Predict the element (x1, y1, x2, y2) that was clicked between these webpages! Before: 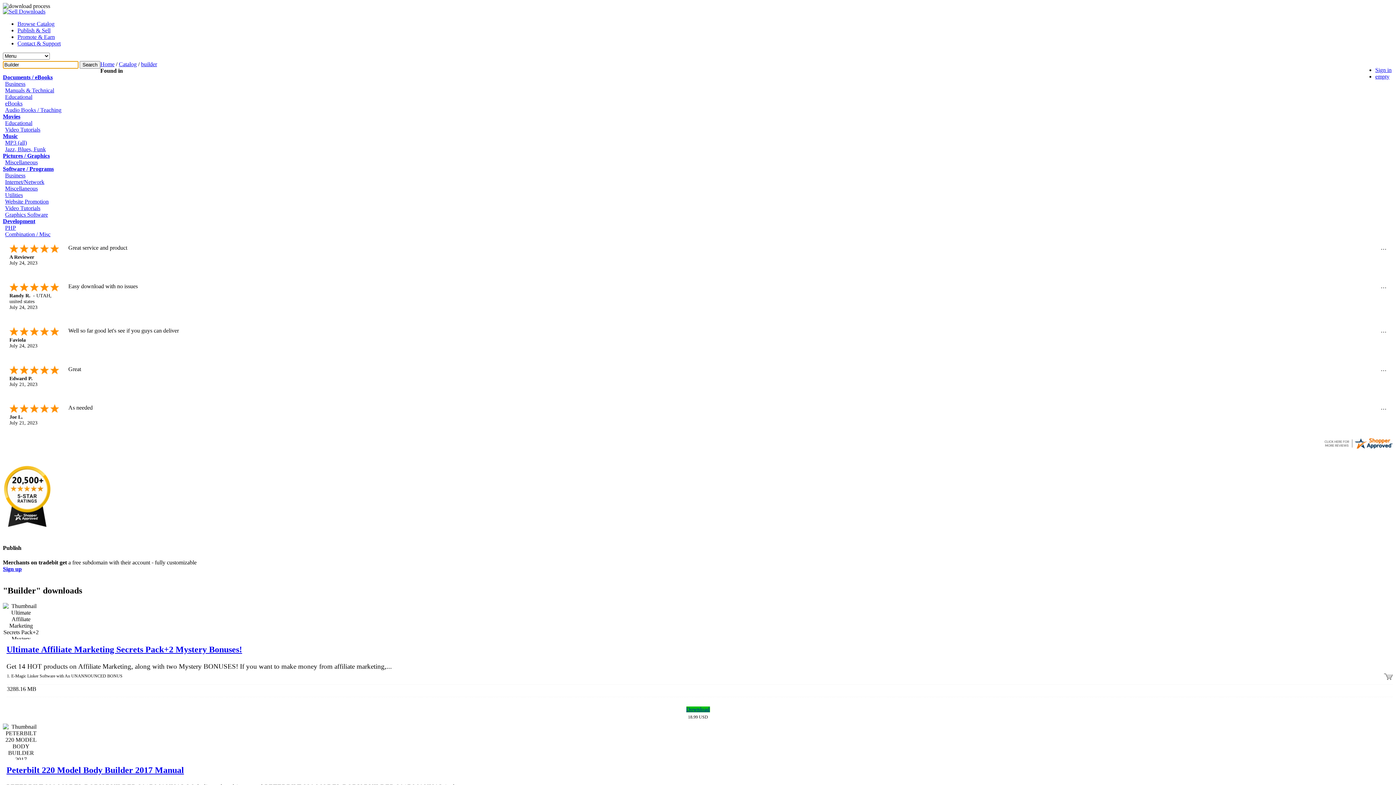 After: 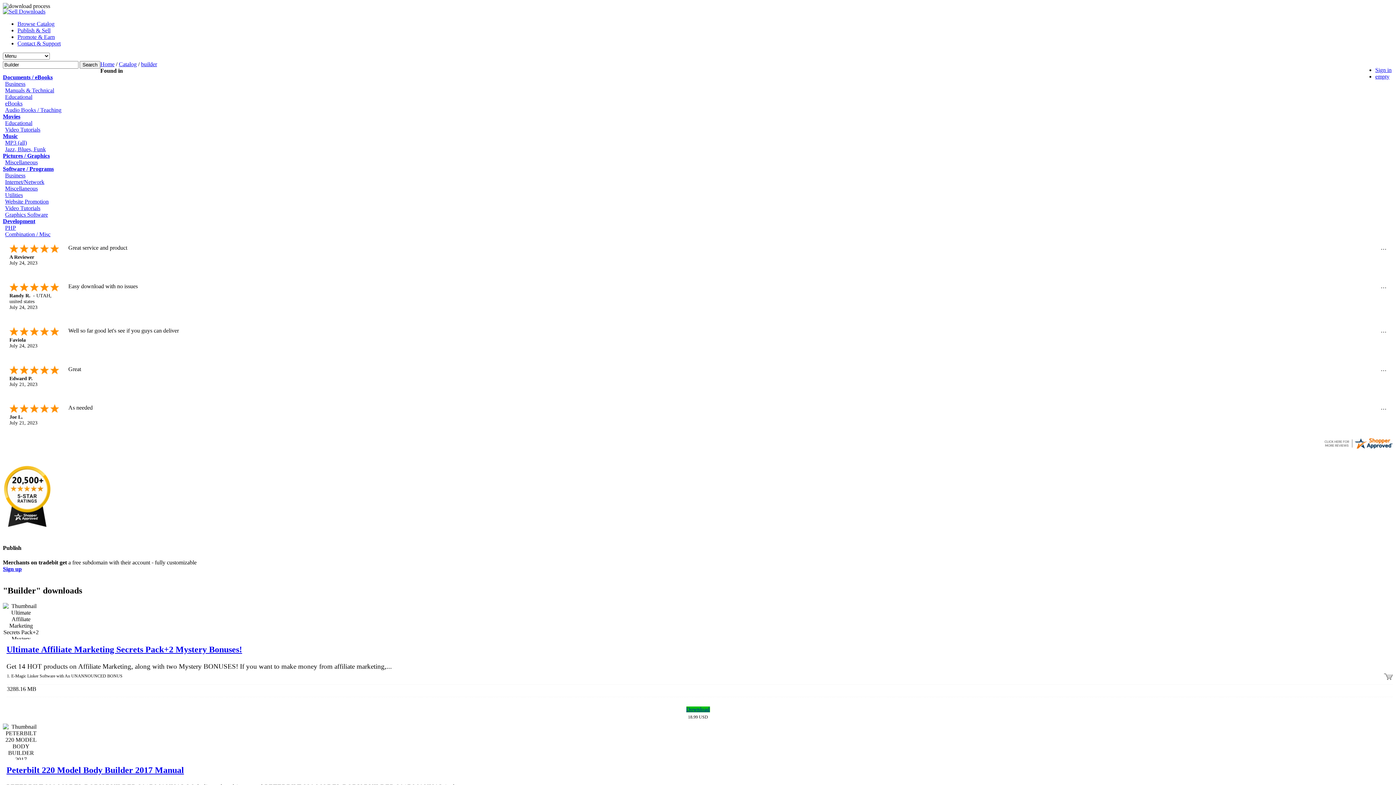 Action: bbox: (2, 524, 51, 530)